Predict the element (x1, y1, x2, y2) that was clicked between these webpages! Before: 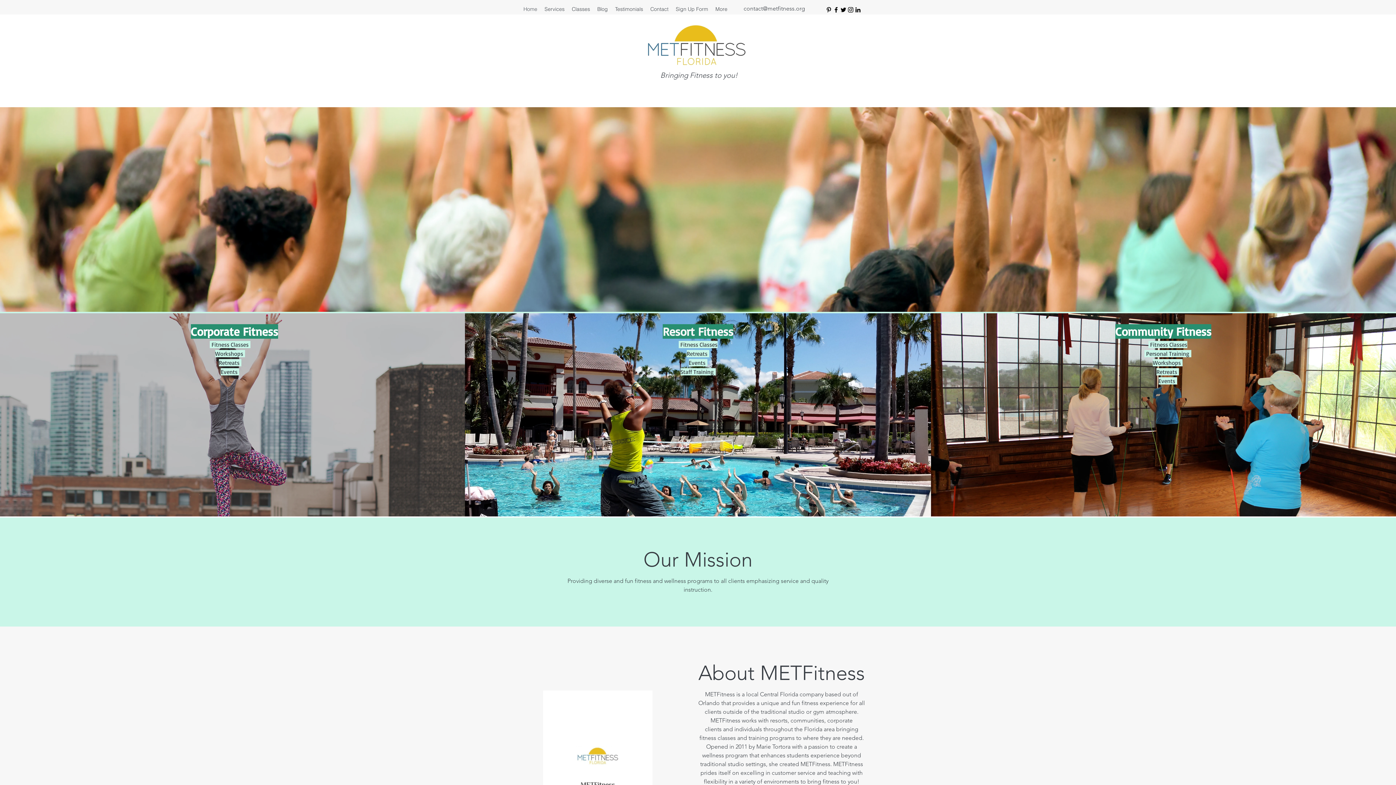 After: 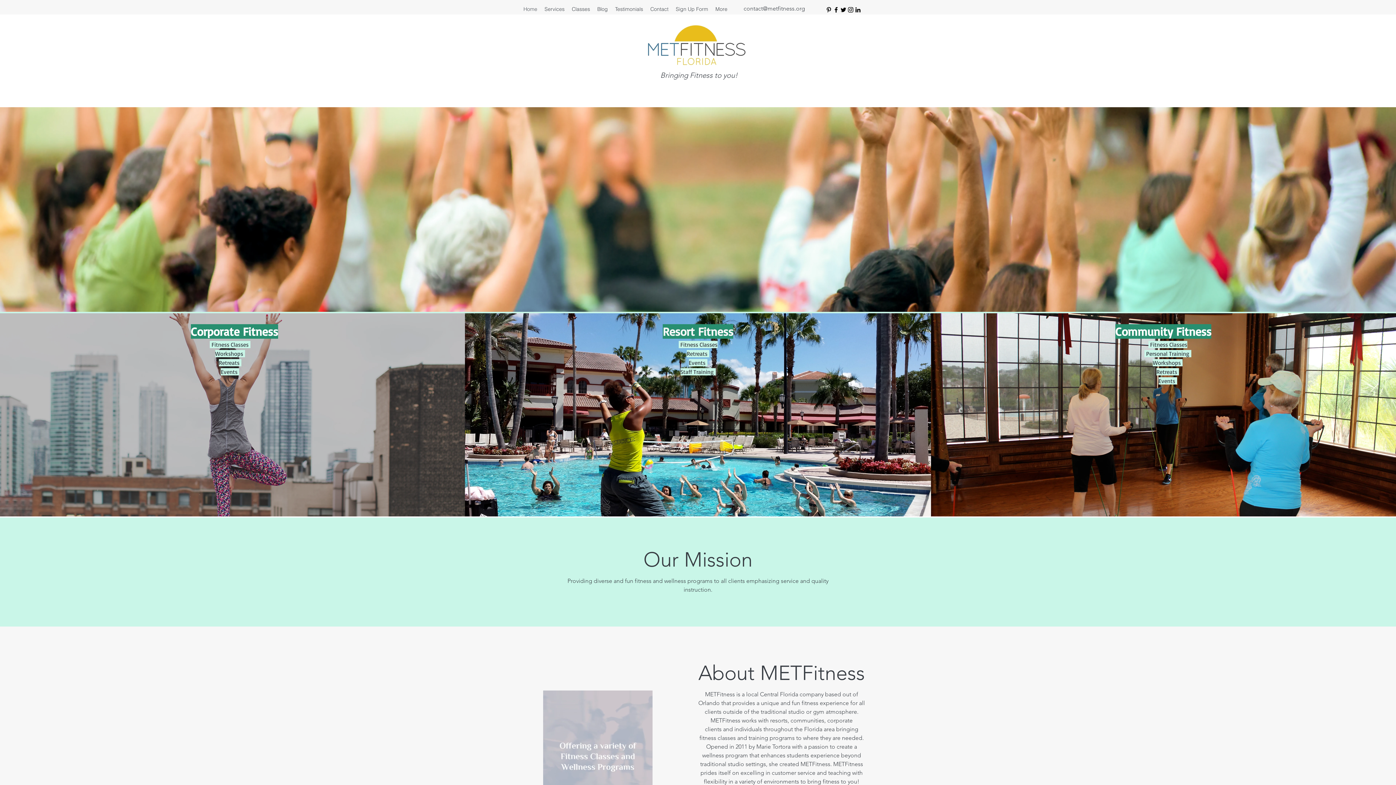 Action: bbox: (832, 6, 840, 13) label: facebook